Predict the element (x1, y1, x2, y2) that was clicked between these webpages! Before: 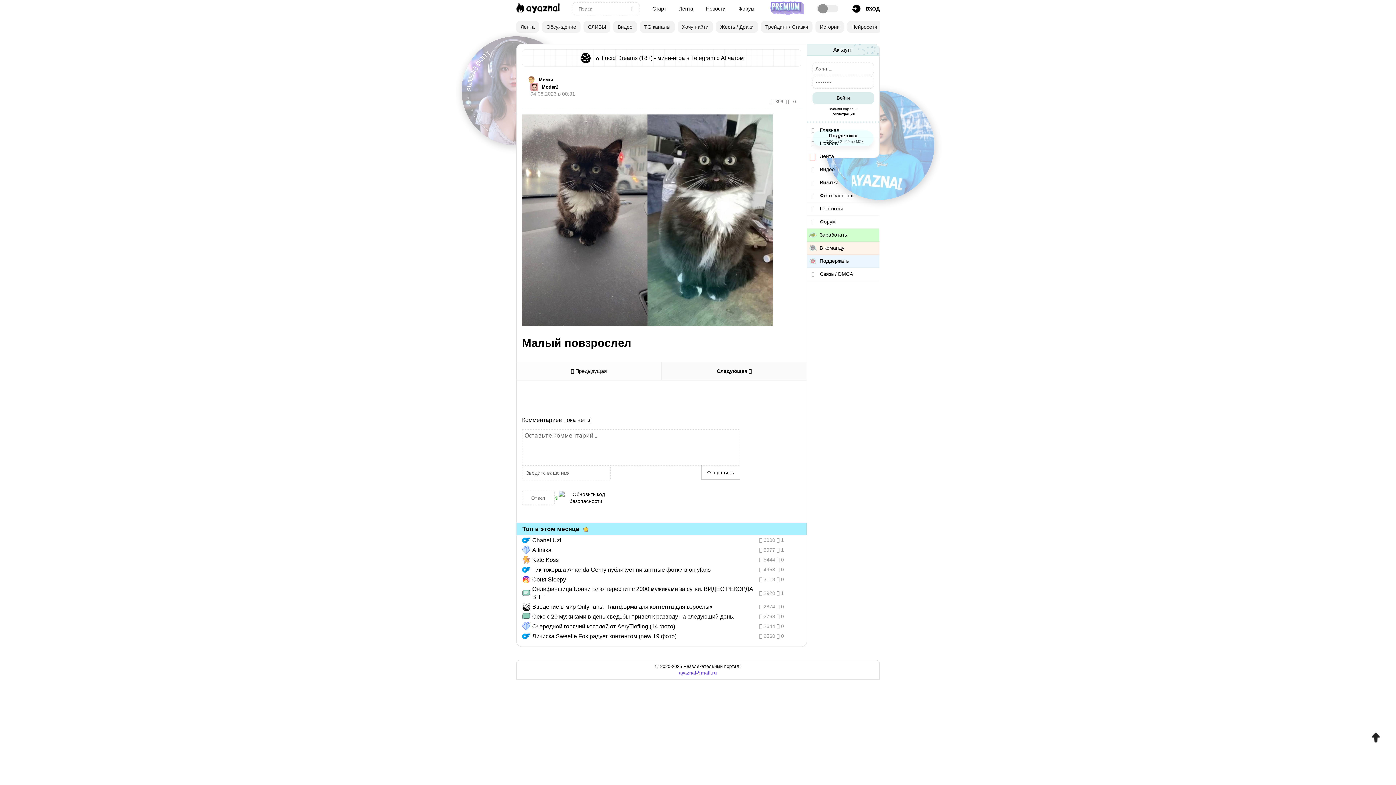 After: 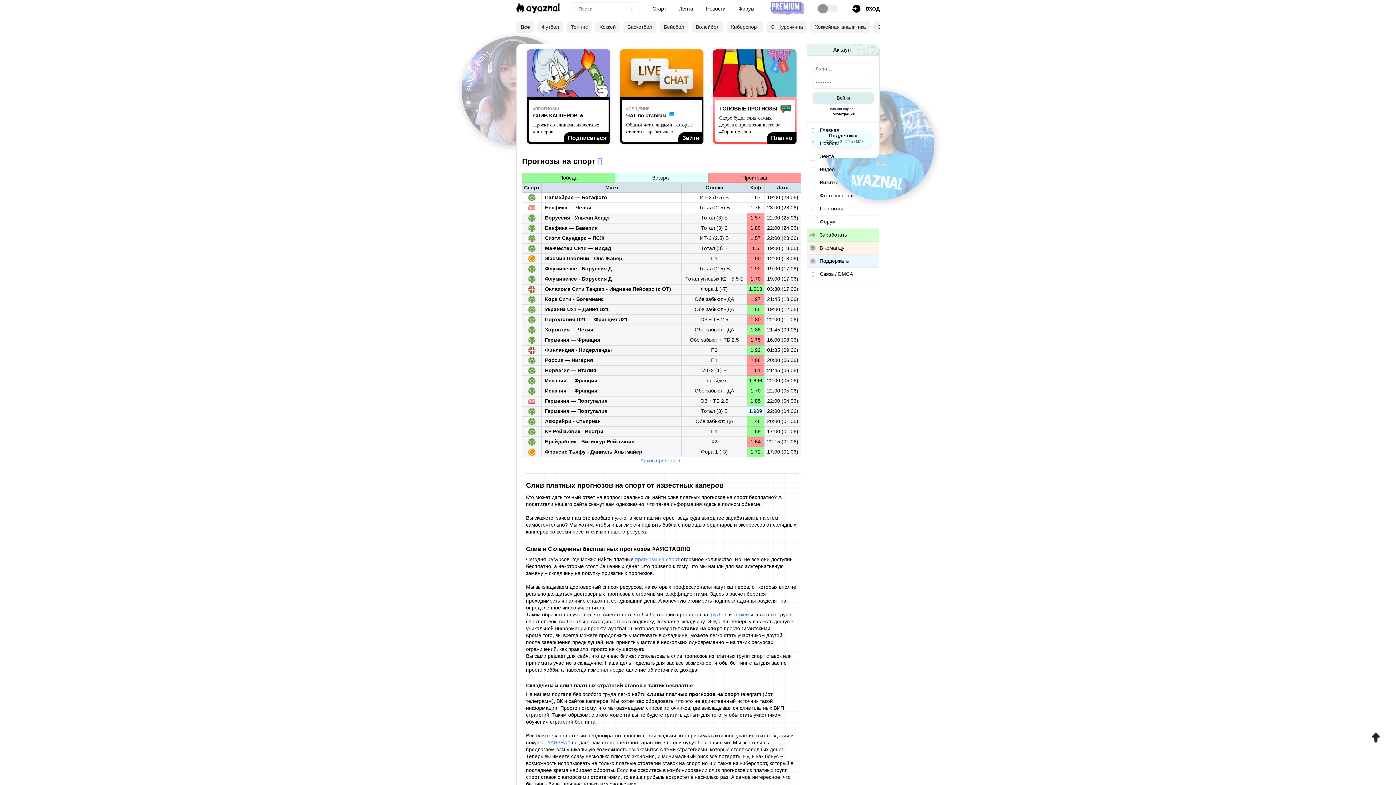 Action: bbox: (807, 202, 879, 215) label: Прогнозы